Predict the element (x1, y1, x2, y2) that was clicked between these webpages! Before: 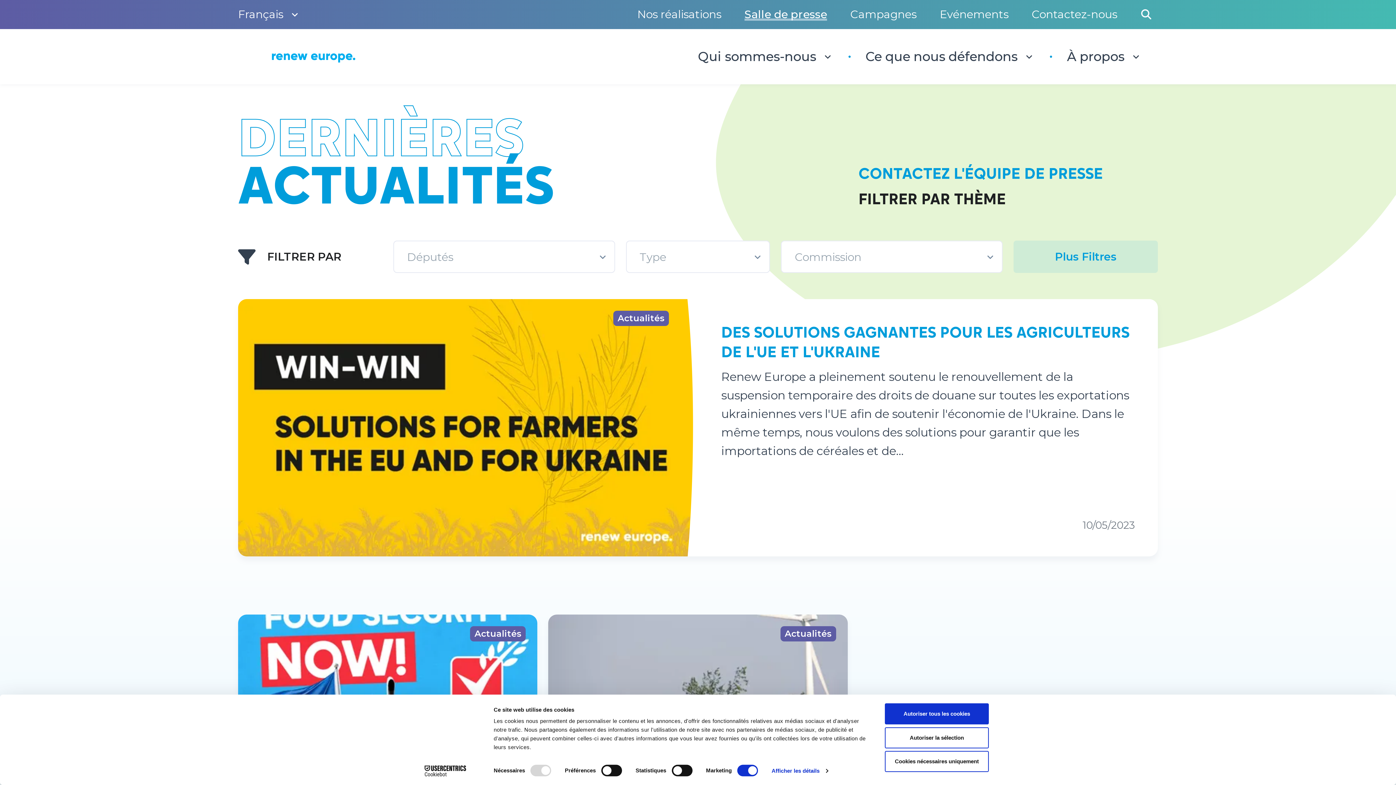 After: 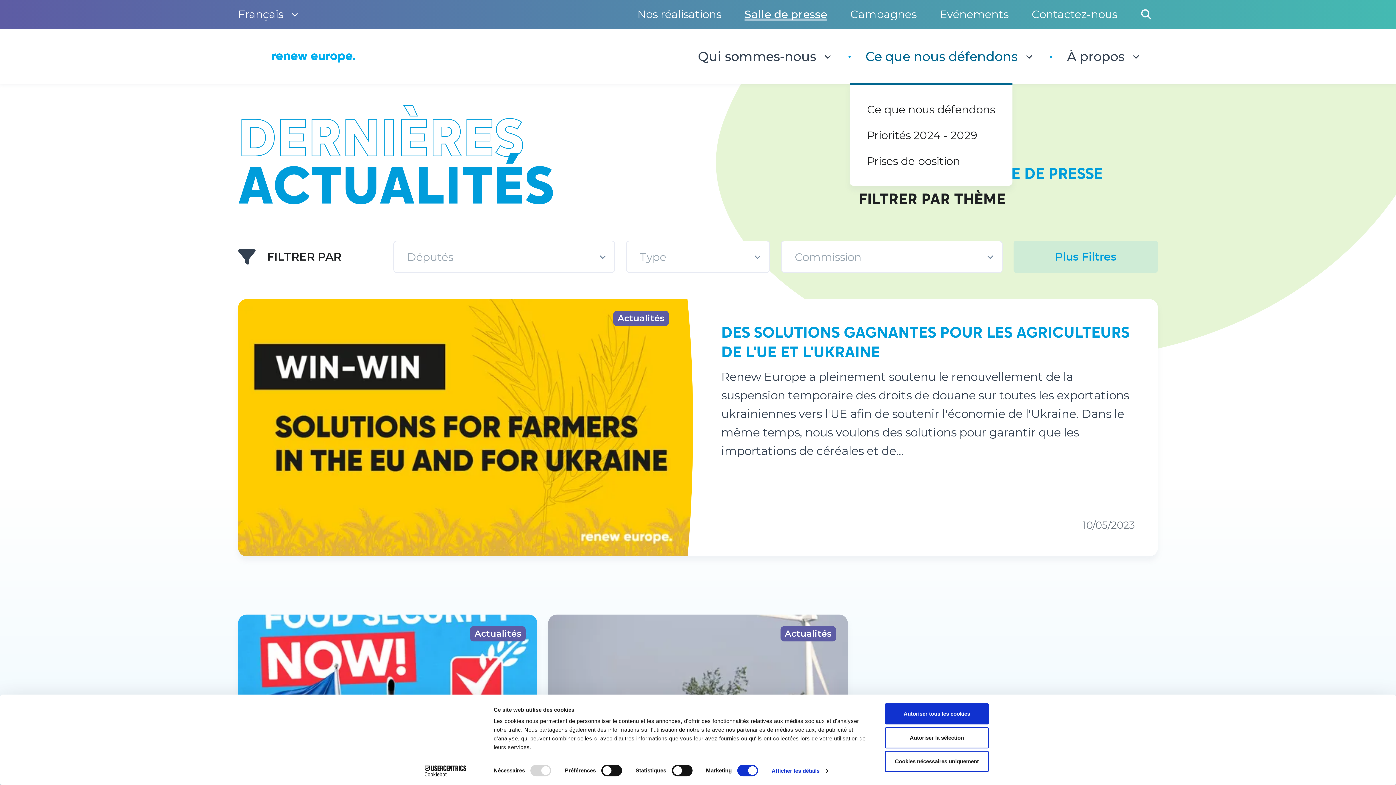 Action: label: Ce que nous défendons bbox: (849, 29, 1051, 84)